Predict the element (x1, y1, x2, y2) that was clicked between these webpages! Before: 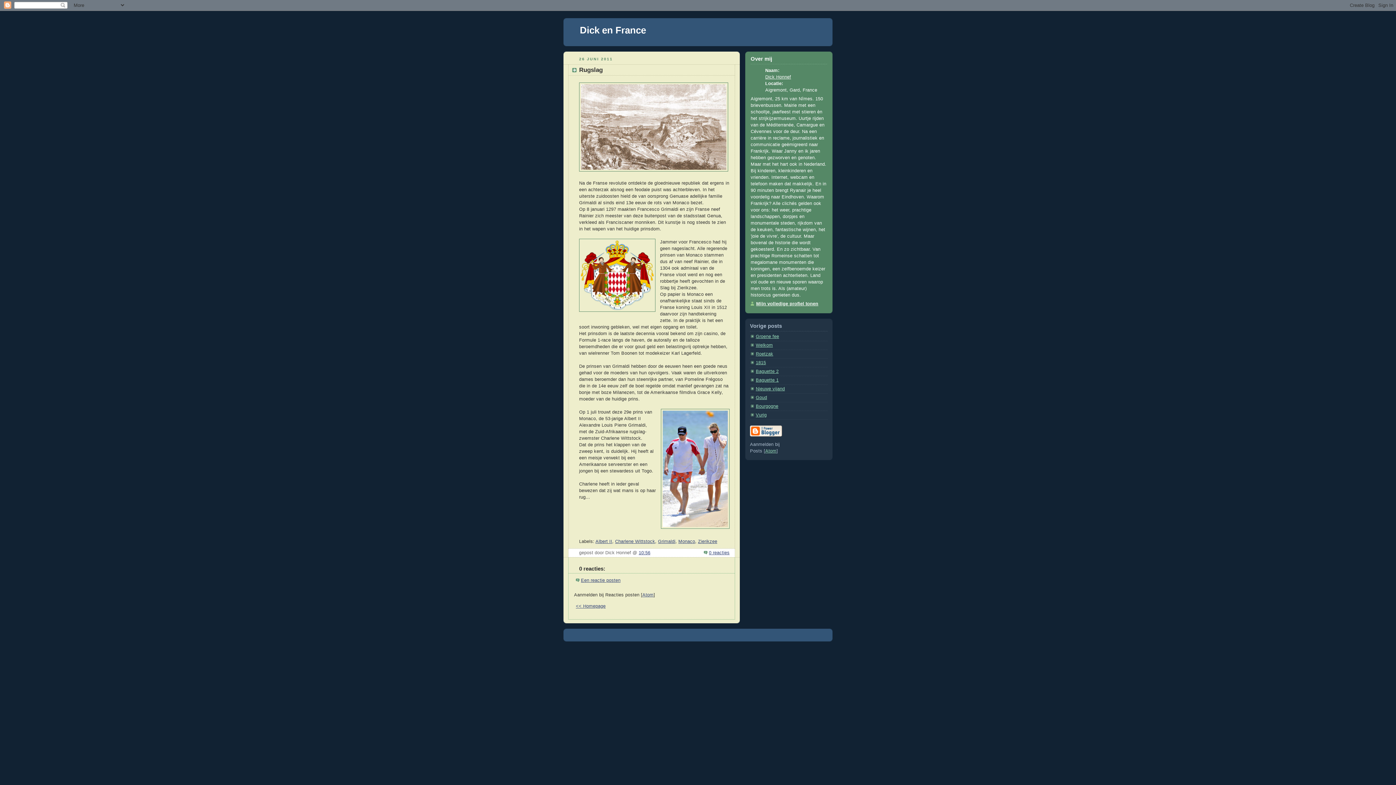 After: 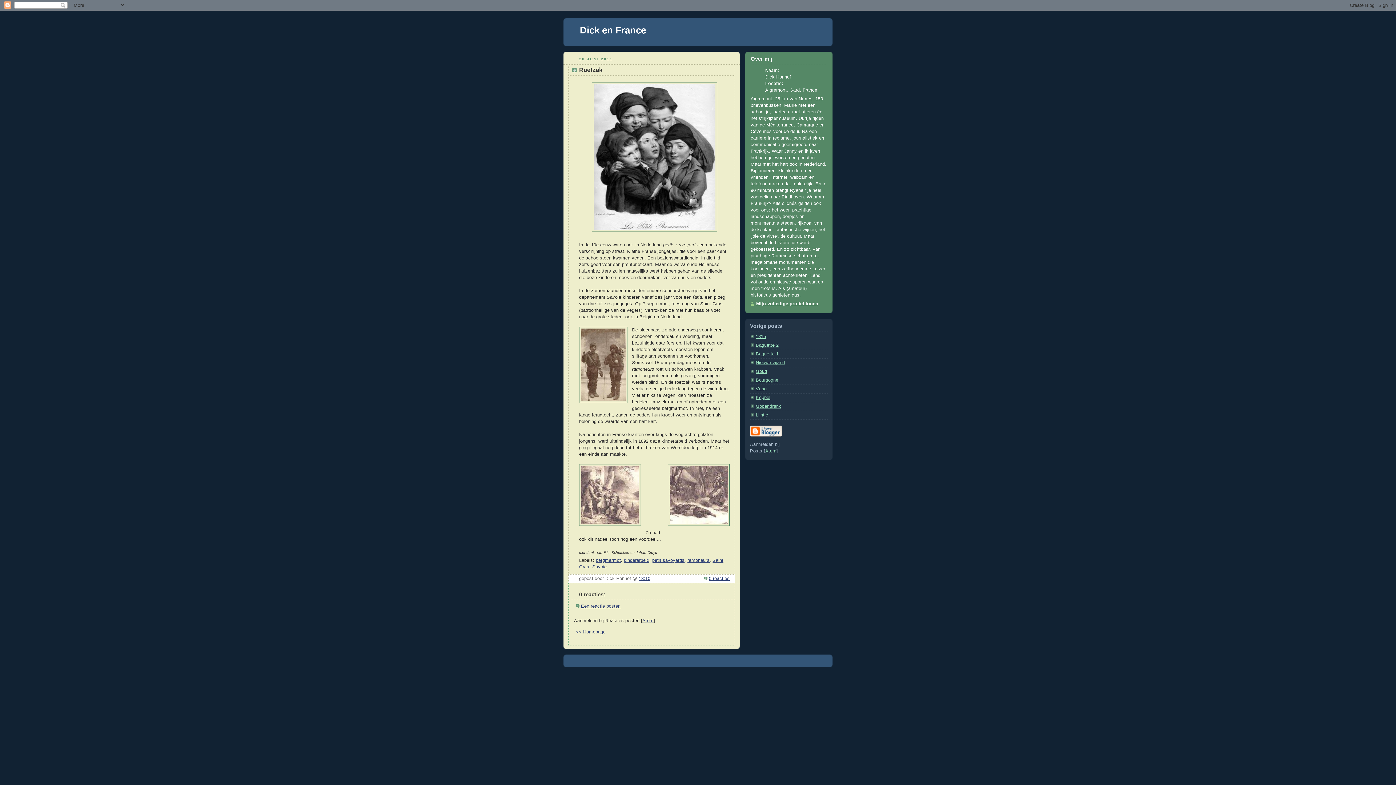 Action: bbox: (756, 351, 773, 356) label: Roetzak